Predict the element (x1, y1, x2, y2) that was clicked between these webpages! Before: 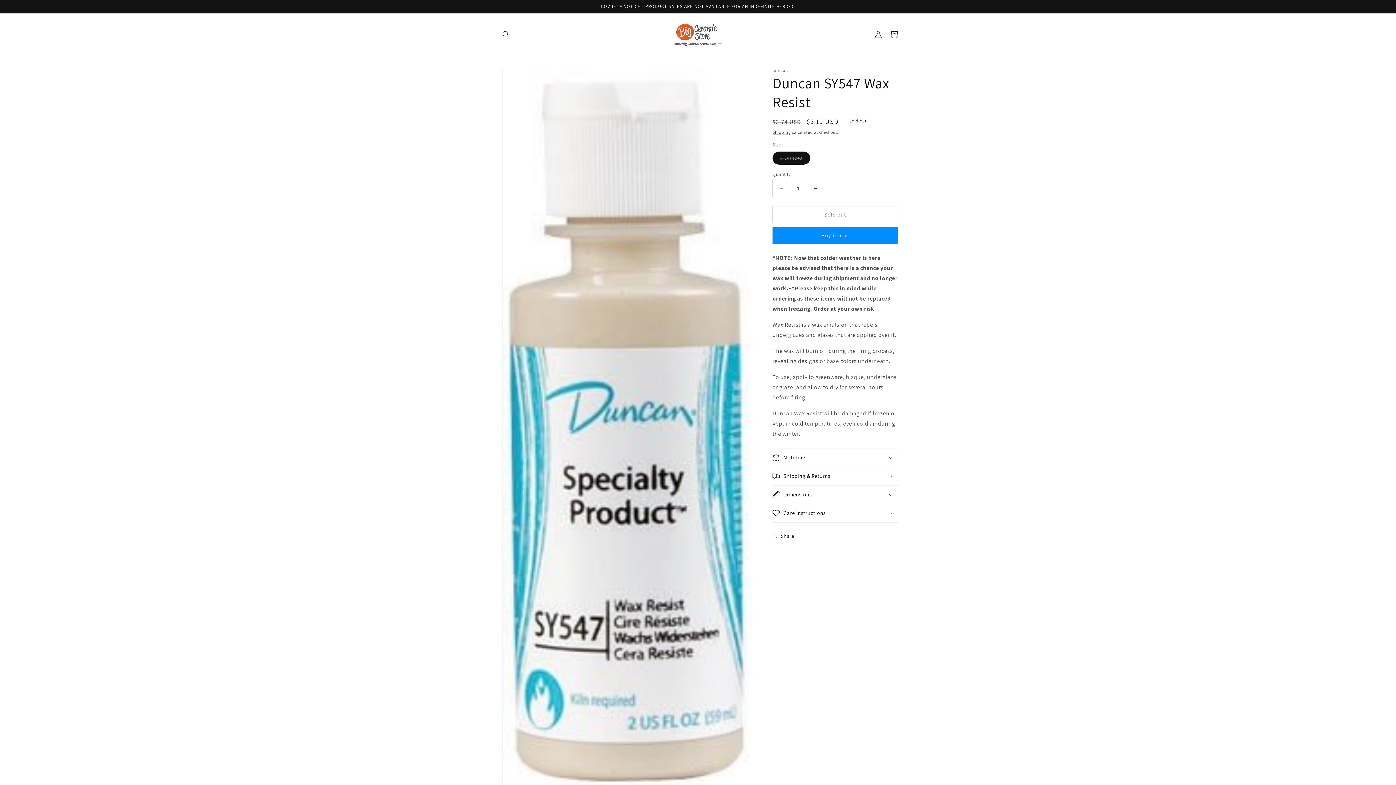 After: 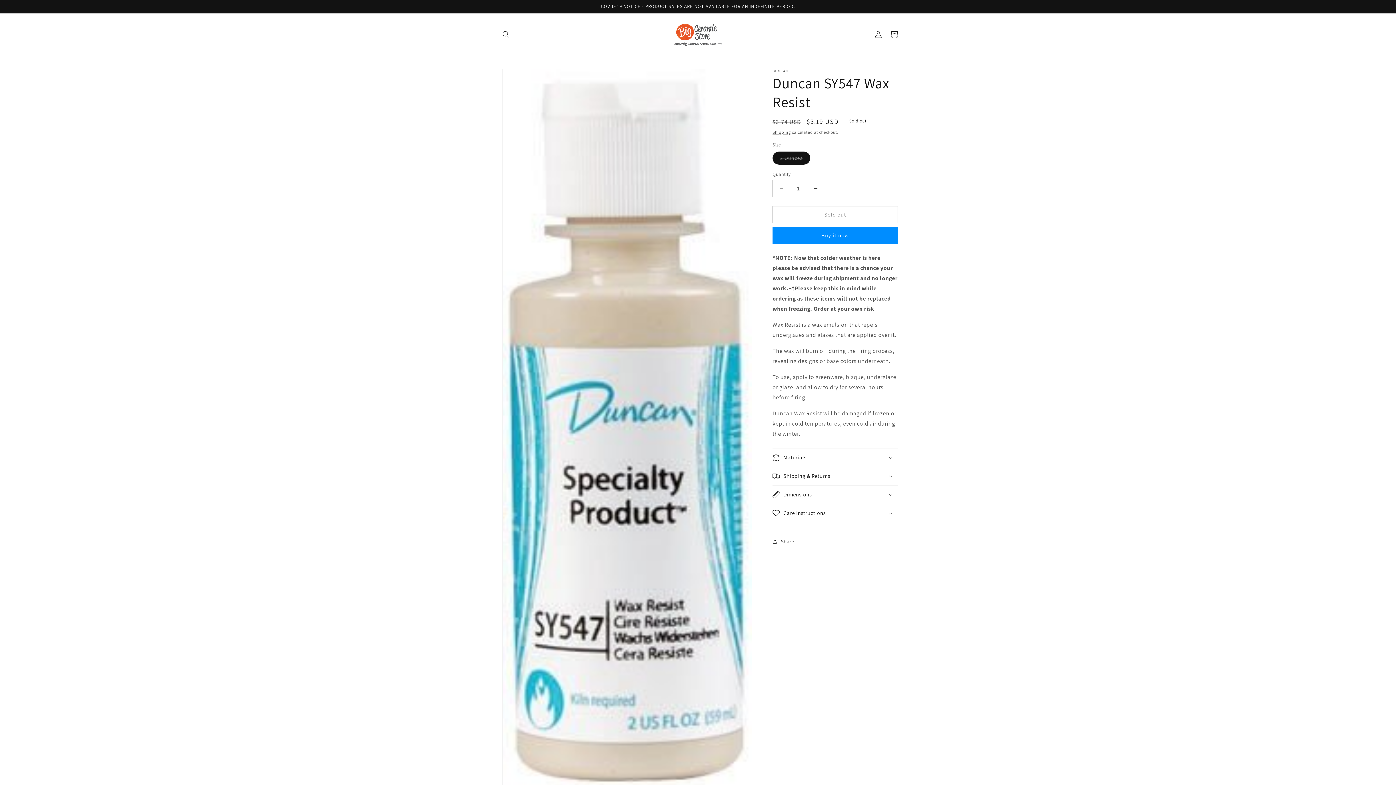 Action: label: Care Instructions bbox: (772, 504, 898, 522)